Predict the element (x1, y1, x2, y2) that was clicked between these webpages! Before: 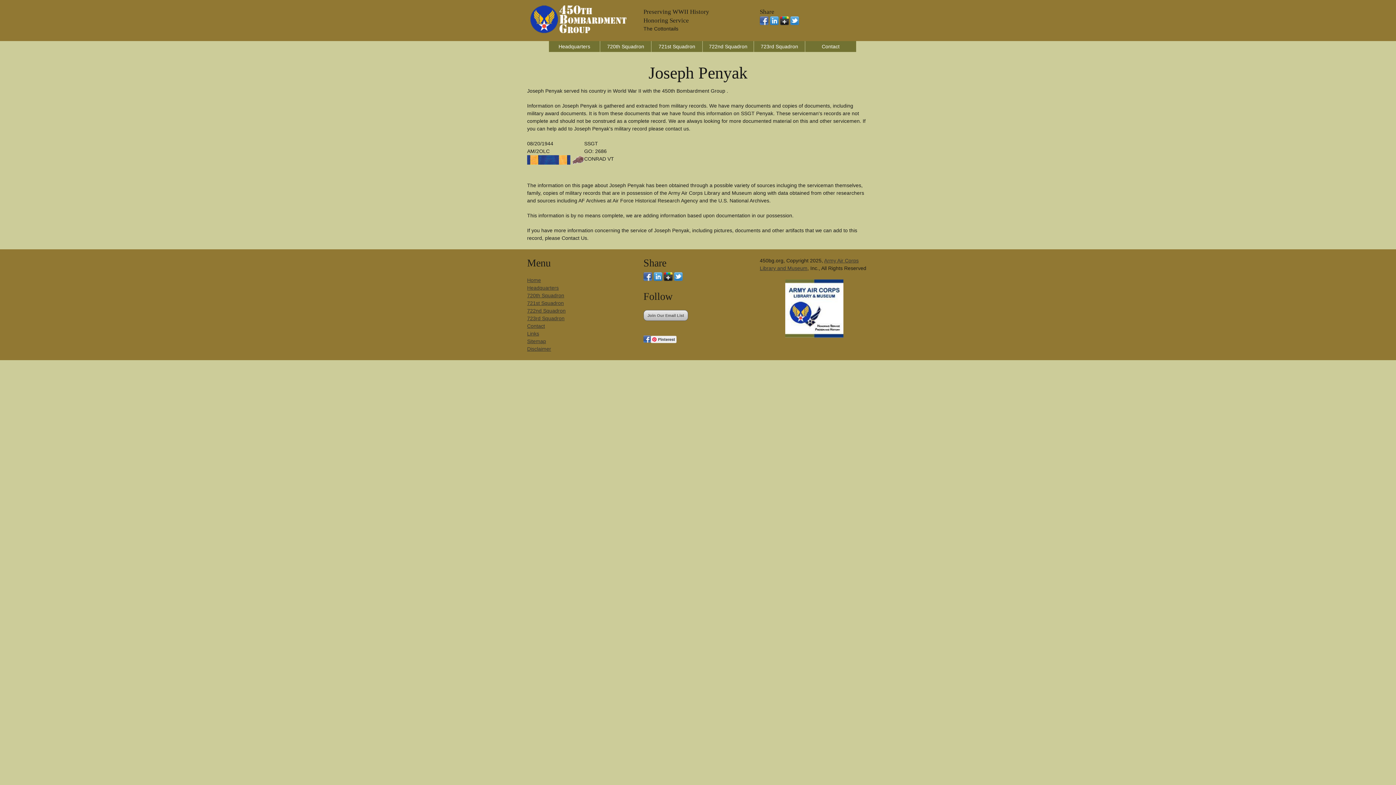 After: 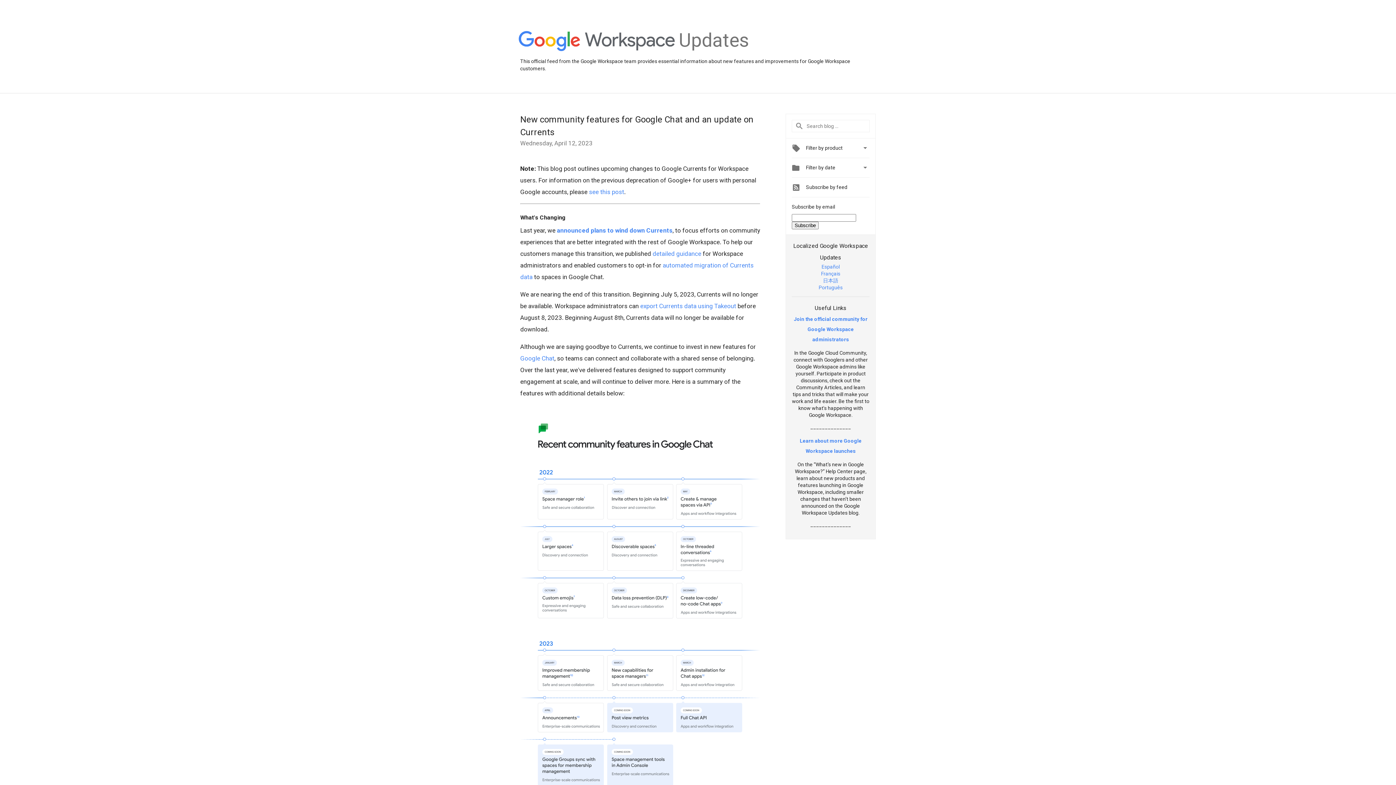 Action: bbox: (664, 276, 672, 282)